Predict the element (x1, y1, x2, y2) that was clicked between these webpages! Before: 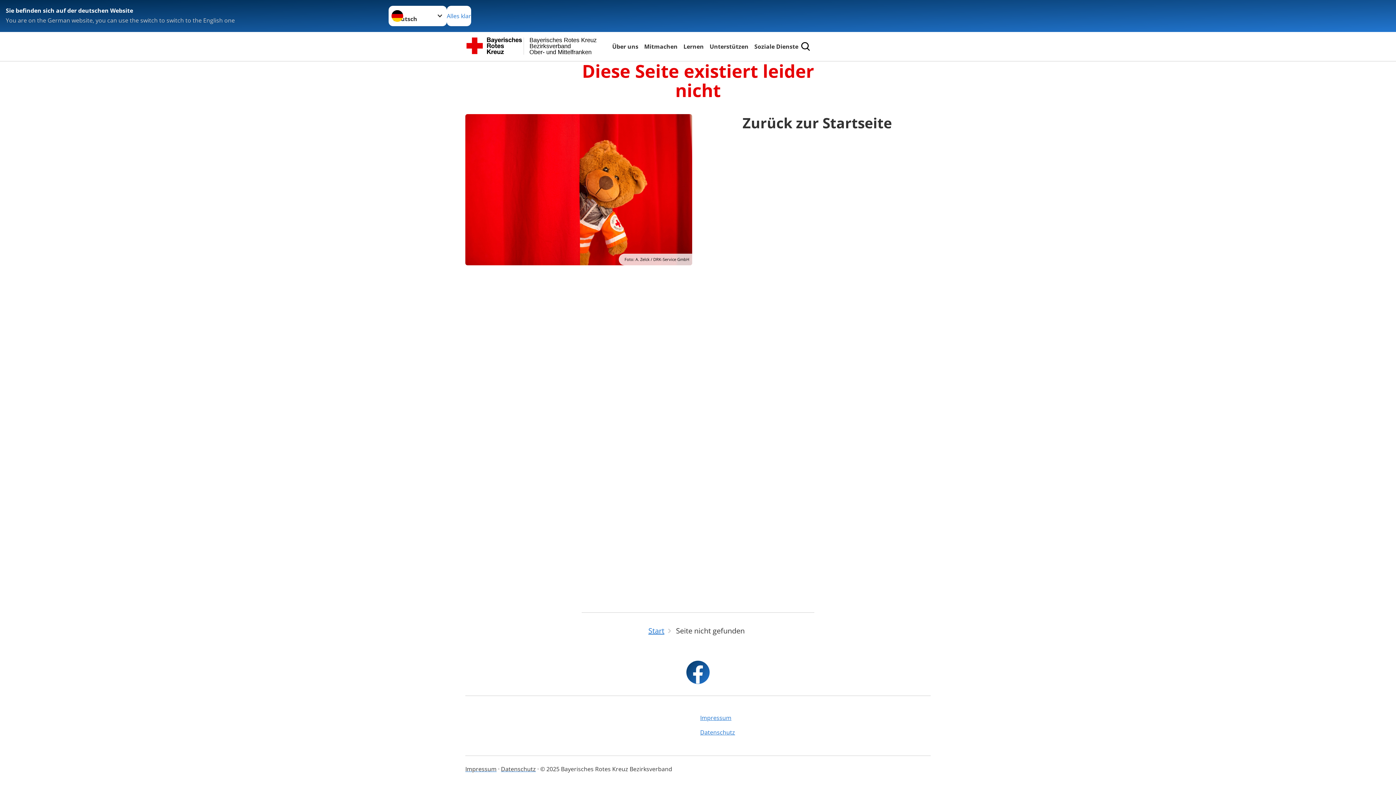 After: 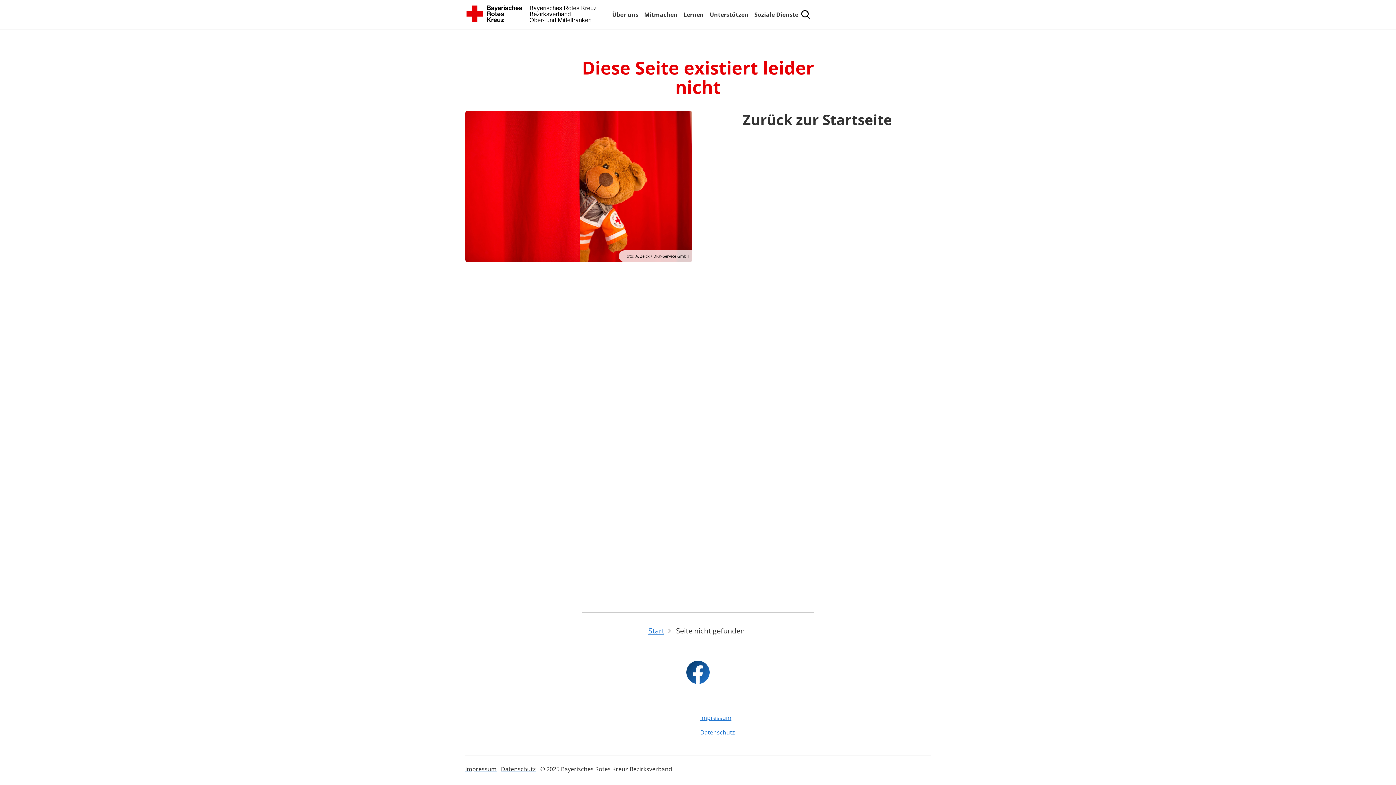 Action: bbox: (446, 5, 471, 26) label: Alles klar